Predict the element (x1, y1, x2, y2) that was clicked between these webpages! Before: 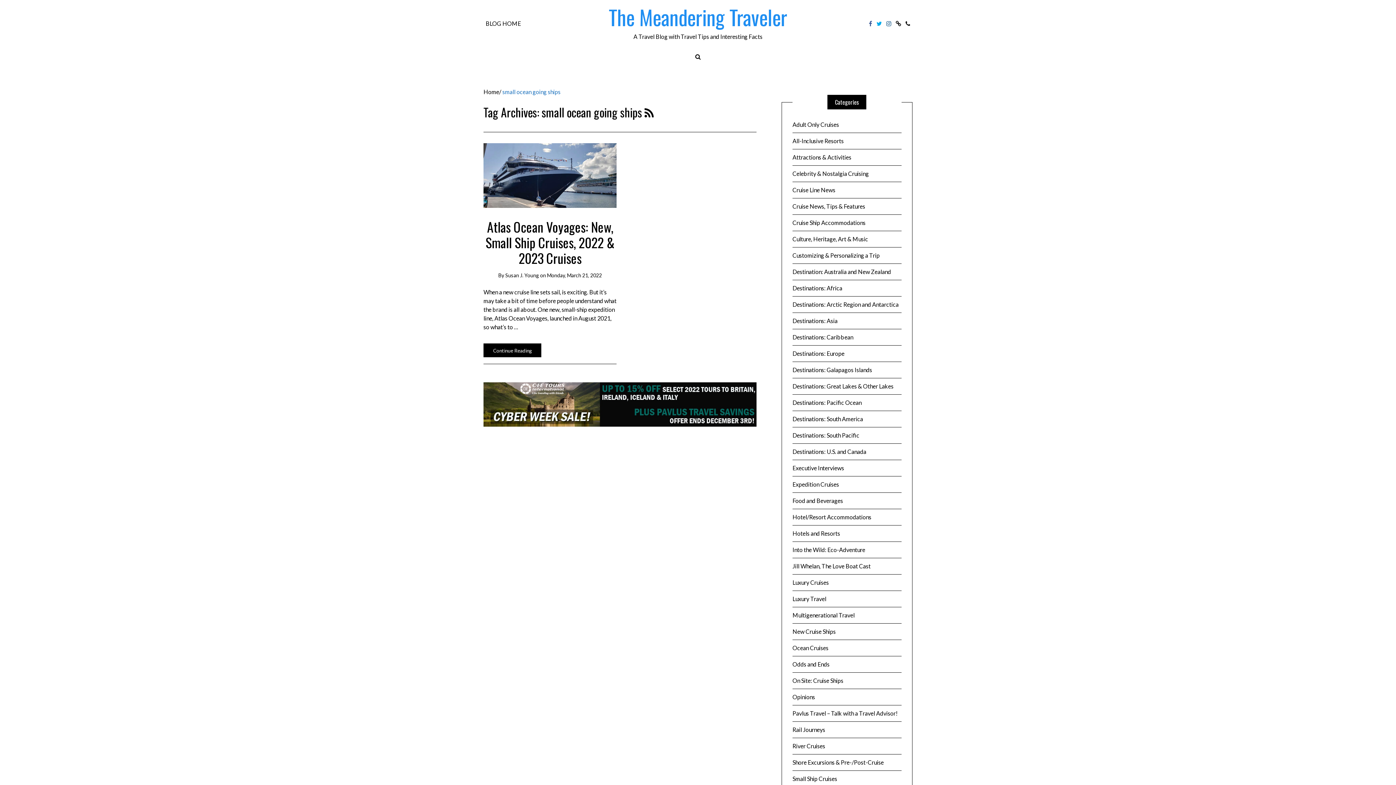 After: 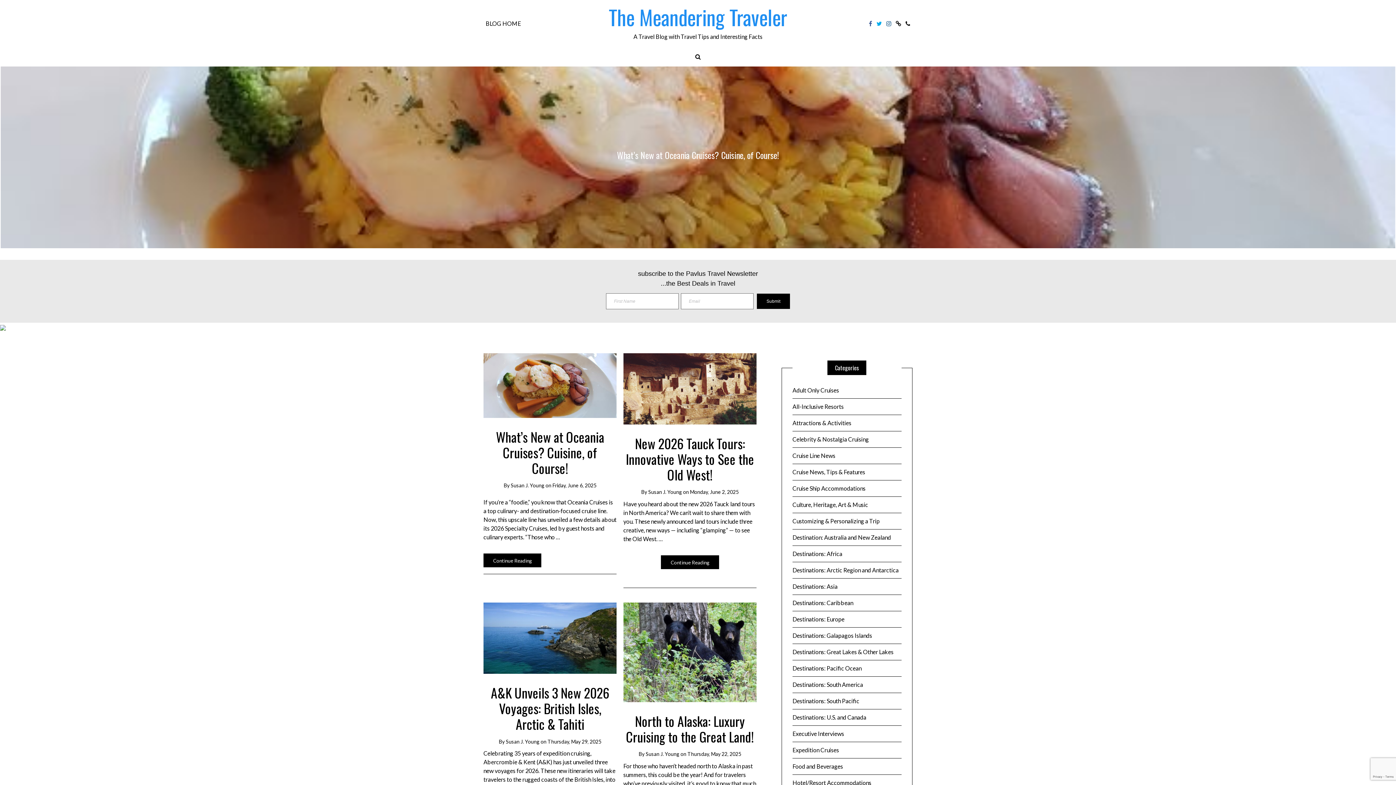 Action: bbox: (484, 14, 522, 32) label: BLOG HOME